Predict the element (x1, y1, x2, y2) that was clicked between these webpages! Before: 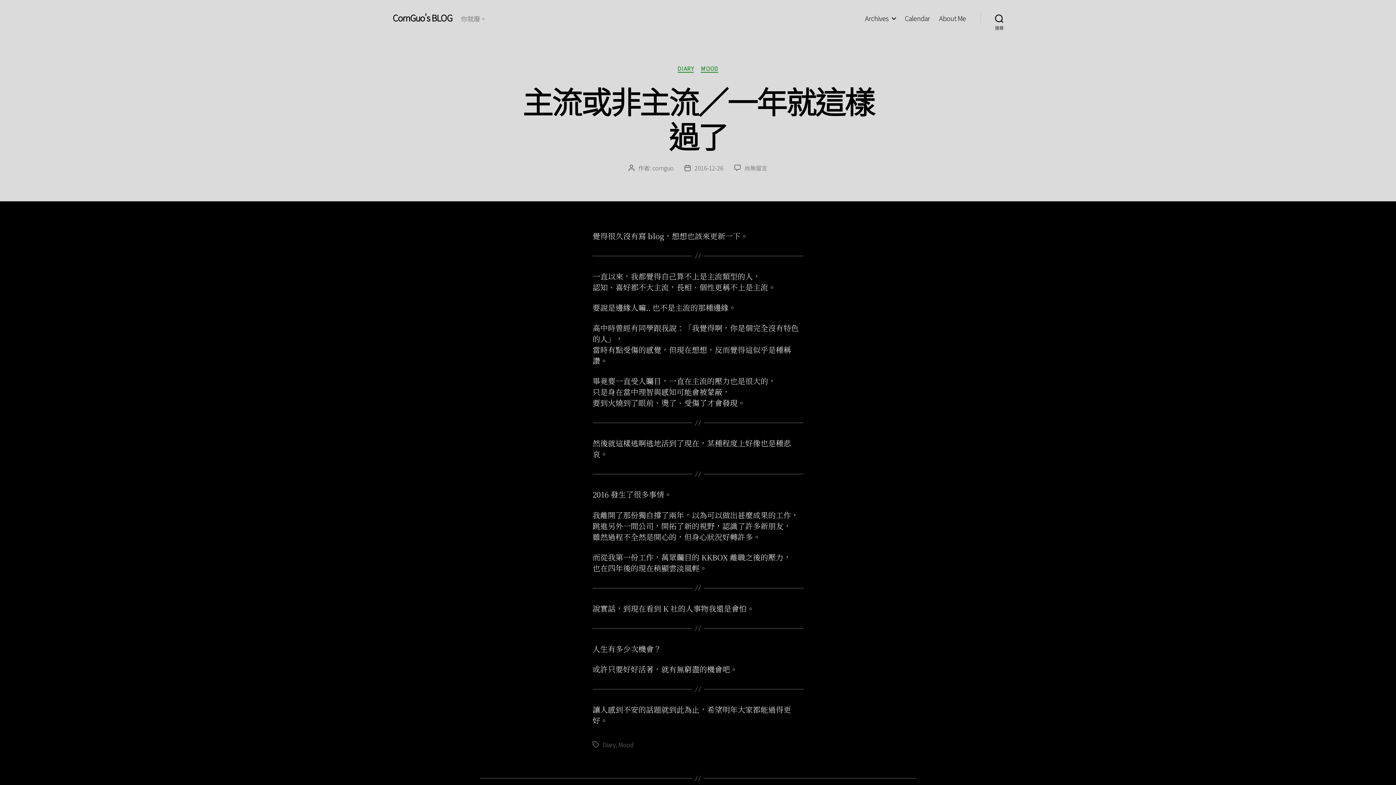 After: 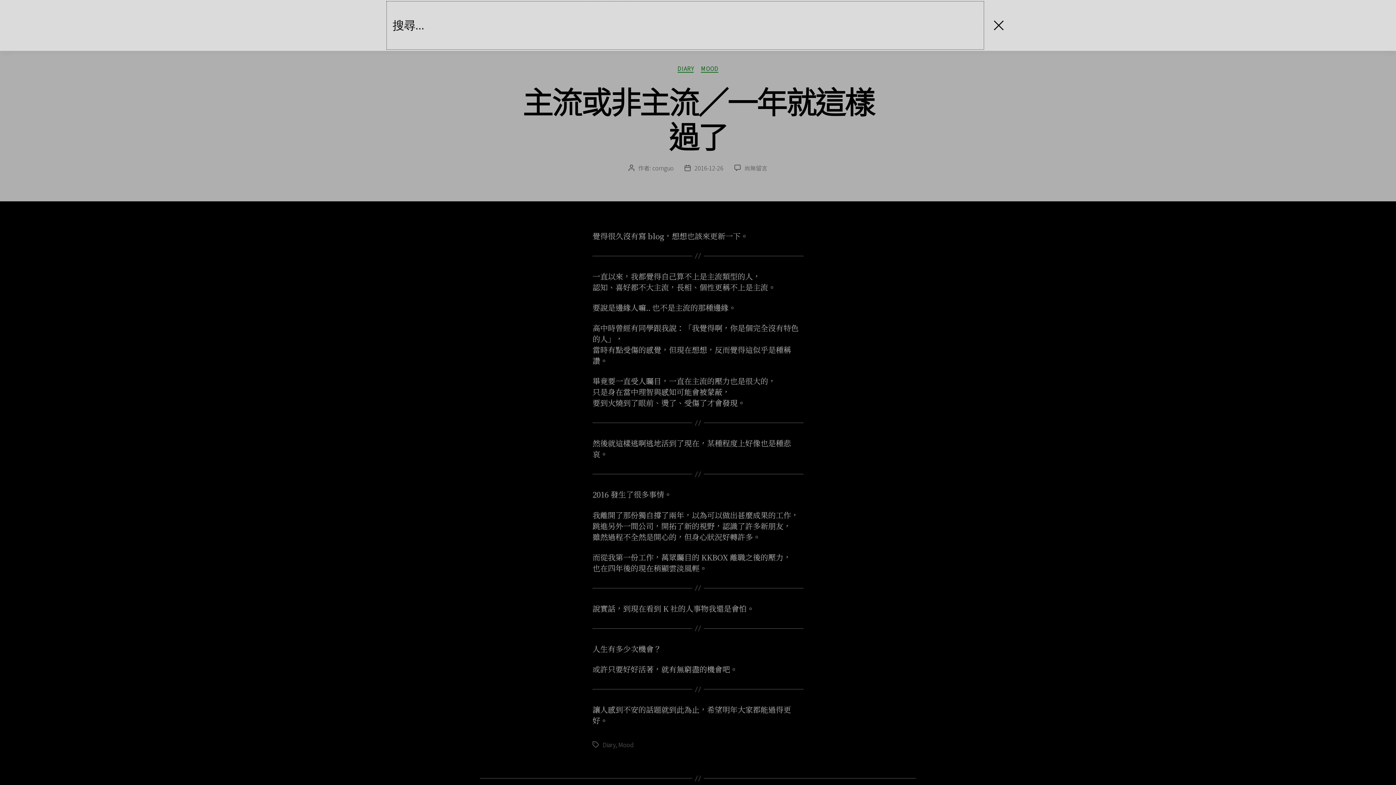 Action: bbox: (980, 10, 1018, 26) label: 搜尋